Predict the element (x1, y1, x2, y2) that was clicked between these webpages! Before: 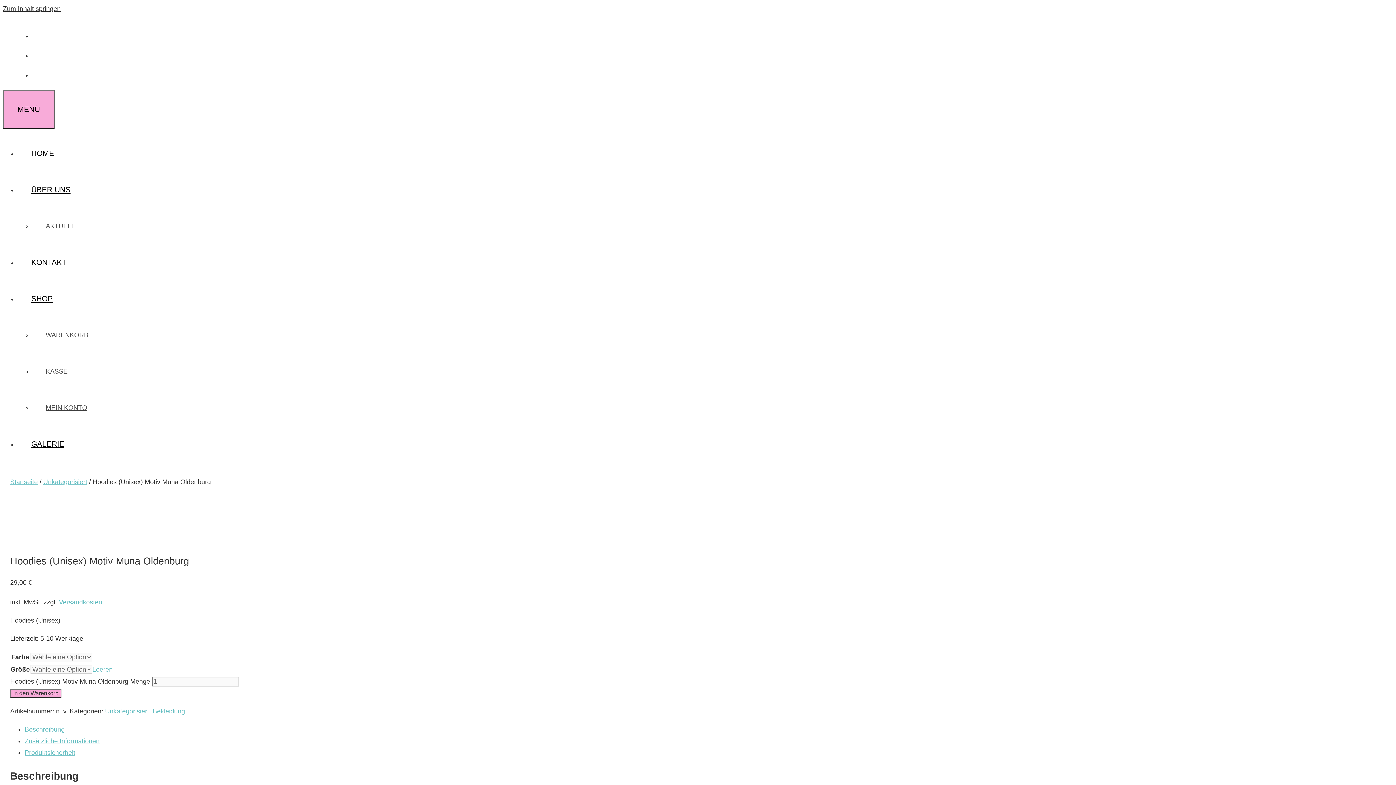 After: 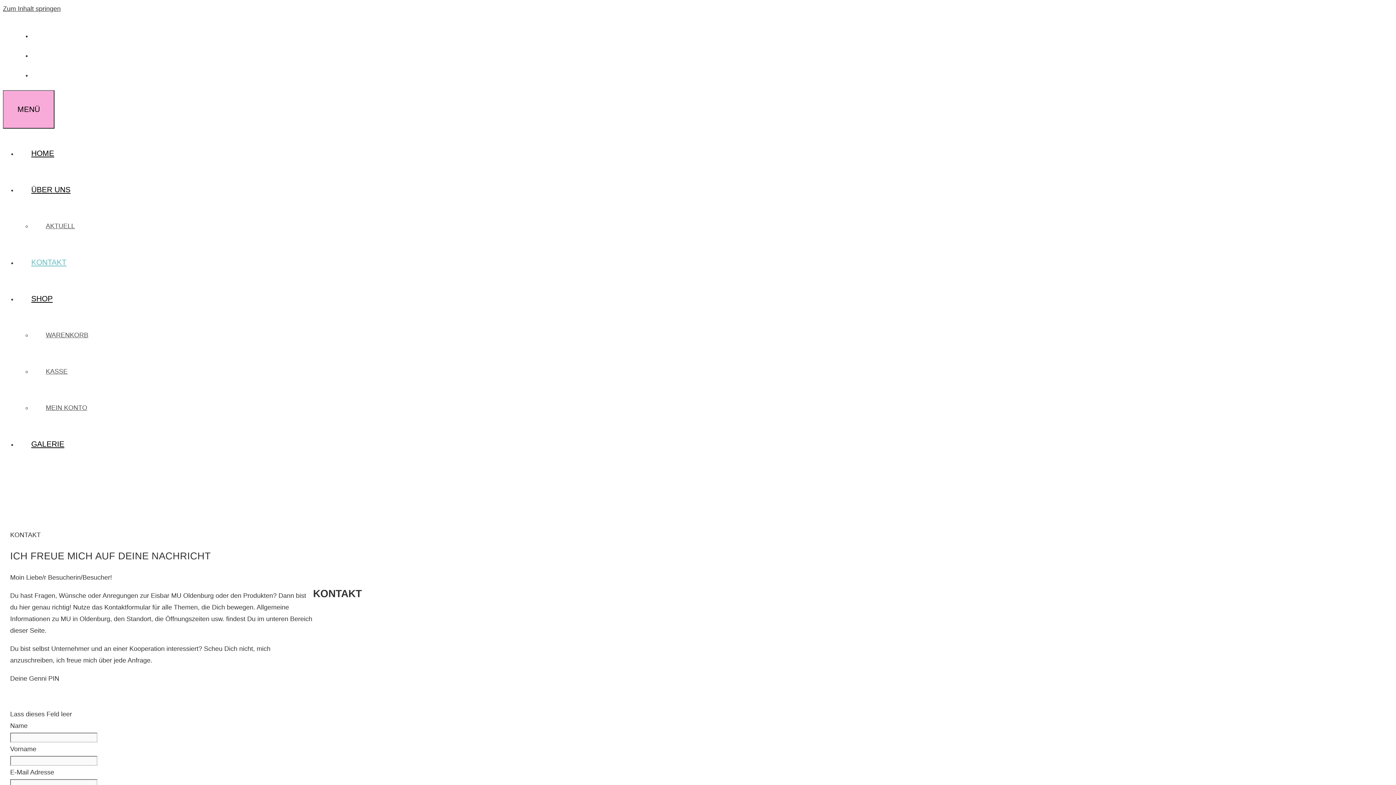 Action: bbox: (17, 258, 80, 266) label: KONTAKT